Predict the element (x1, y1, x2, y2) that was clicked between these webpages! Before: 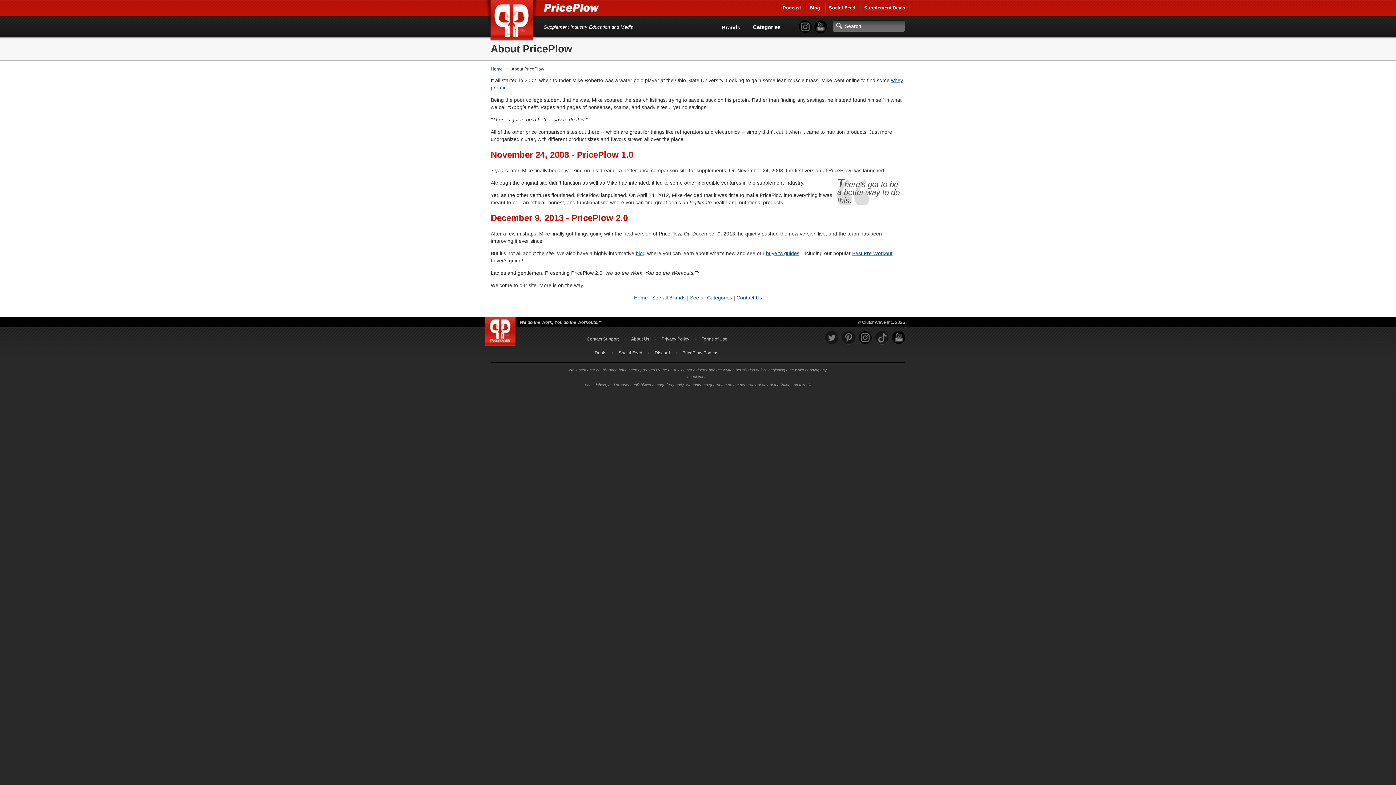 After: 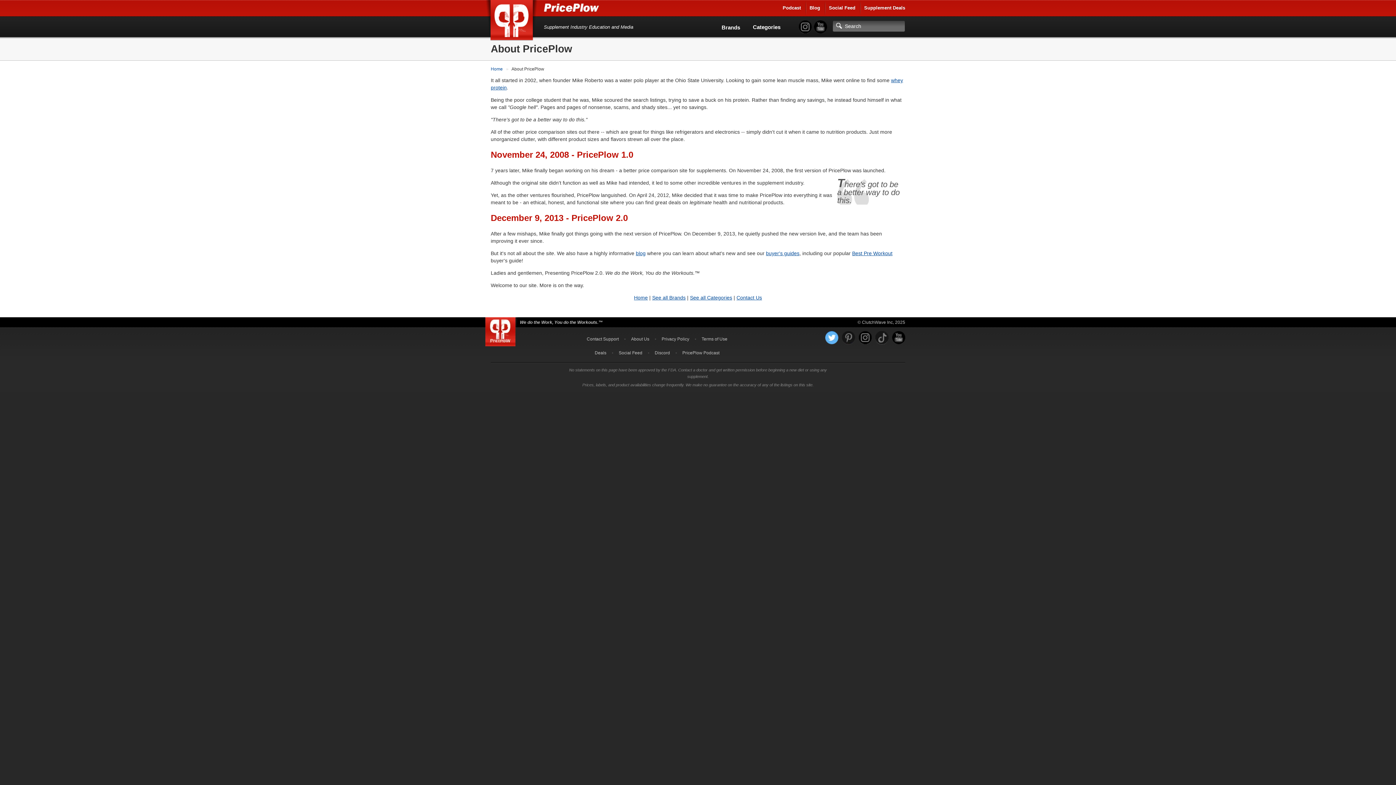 Action: bbox: (825, 331, 838, 344)